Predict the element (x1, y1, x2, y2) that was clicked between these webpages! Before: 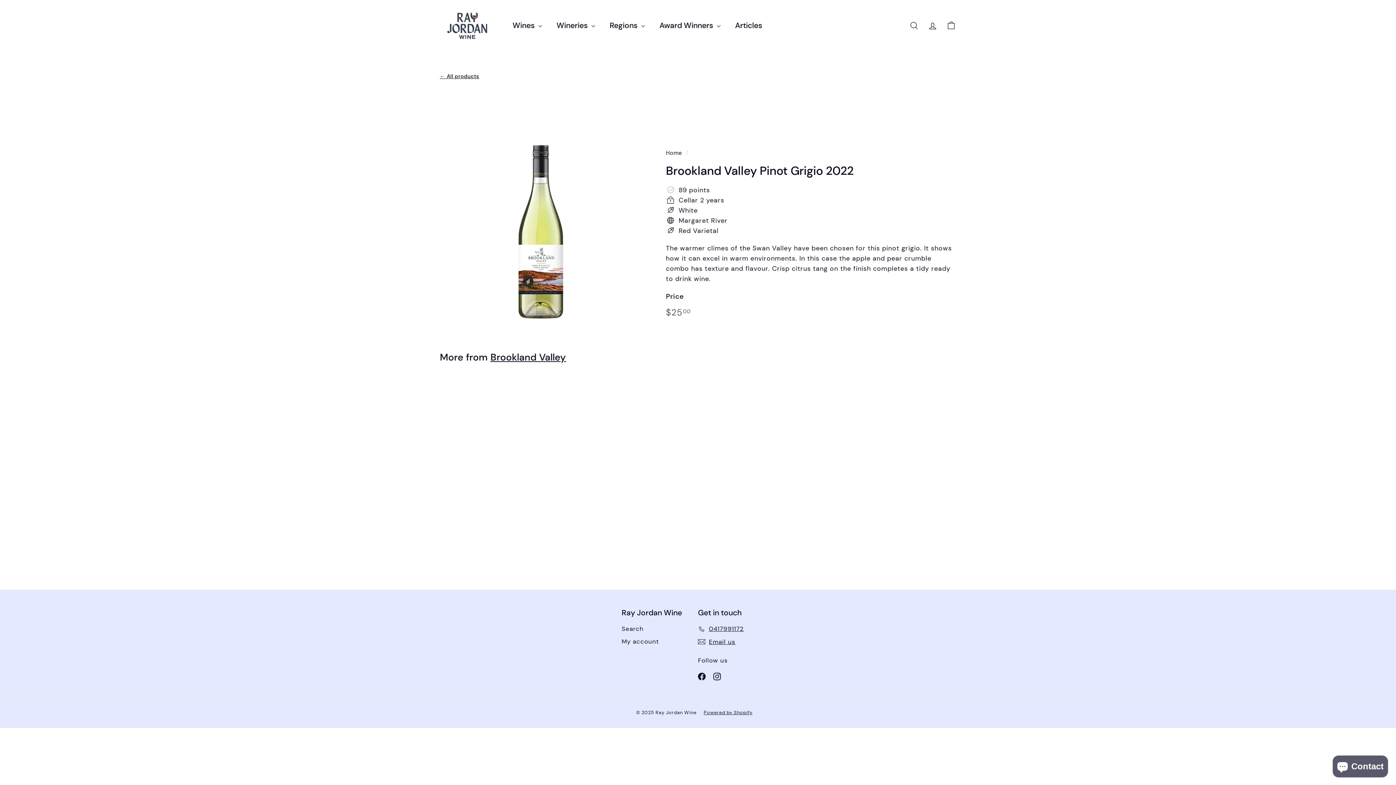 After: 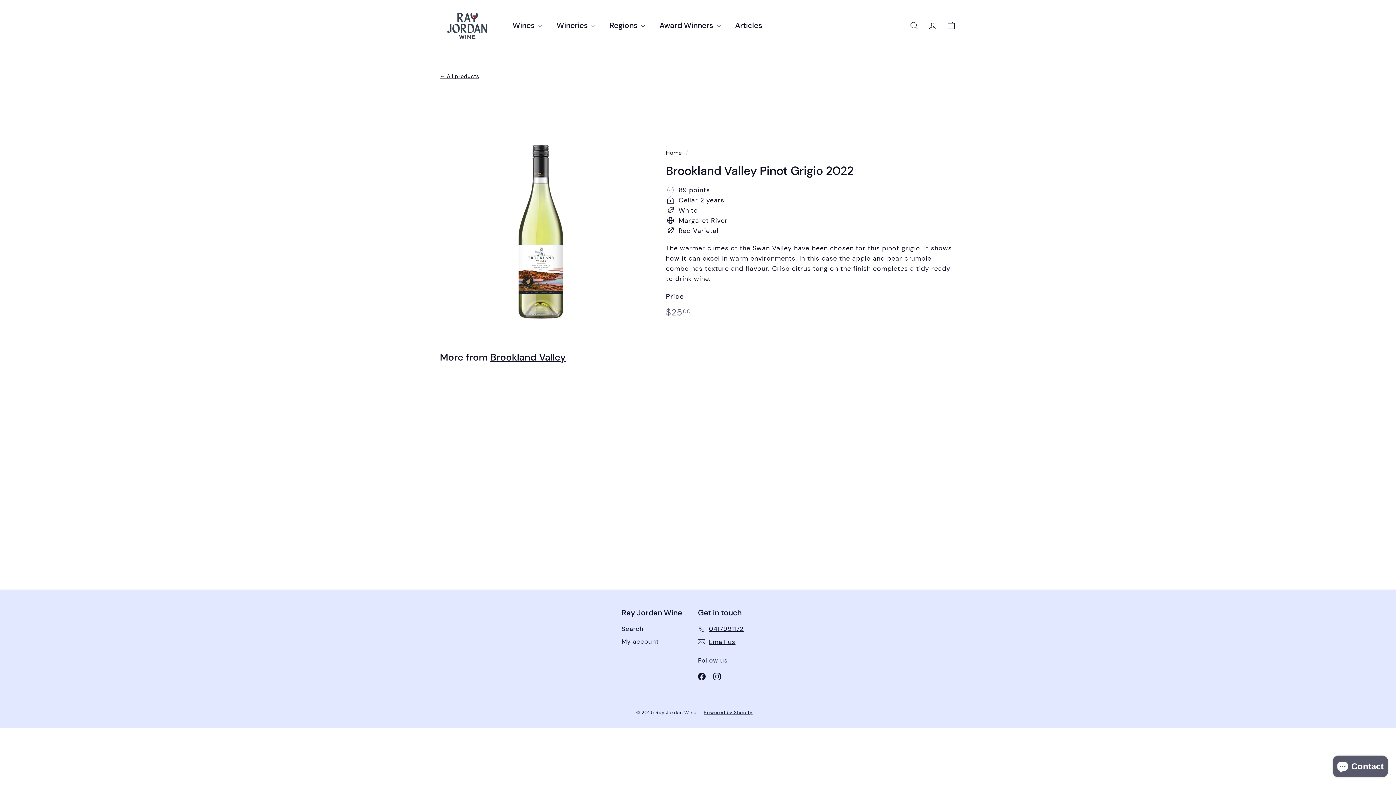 Action: bbox: (713, 671, 721, 681) label: Instagram